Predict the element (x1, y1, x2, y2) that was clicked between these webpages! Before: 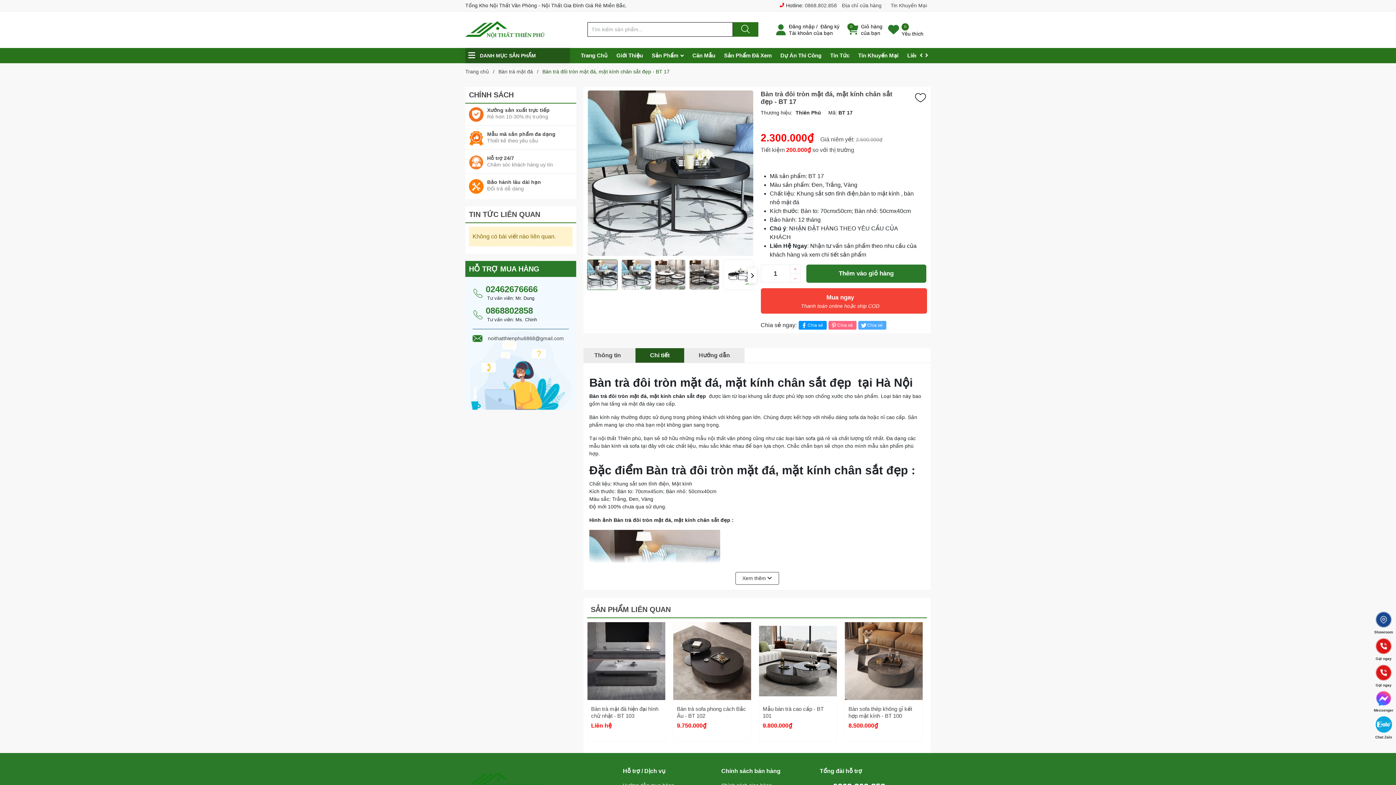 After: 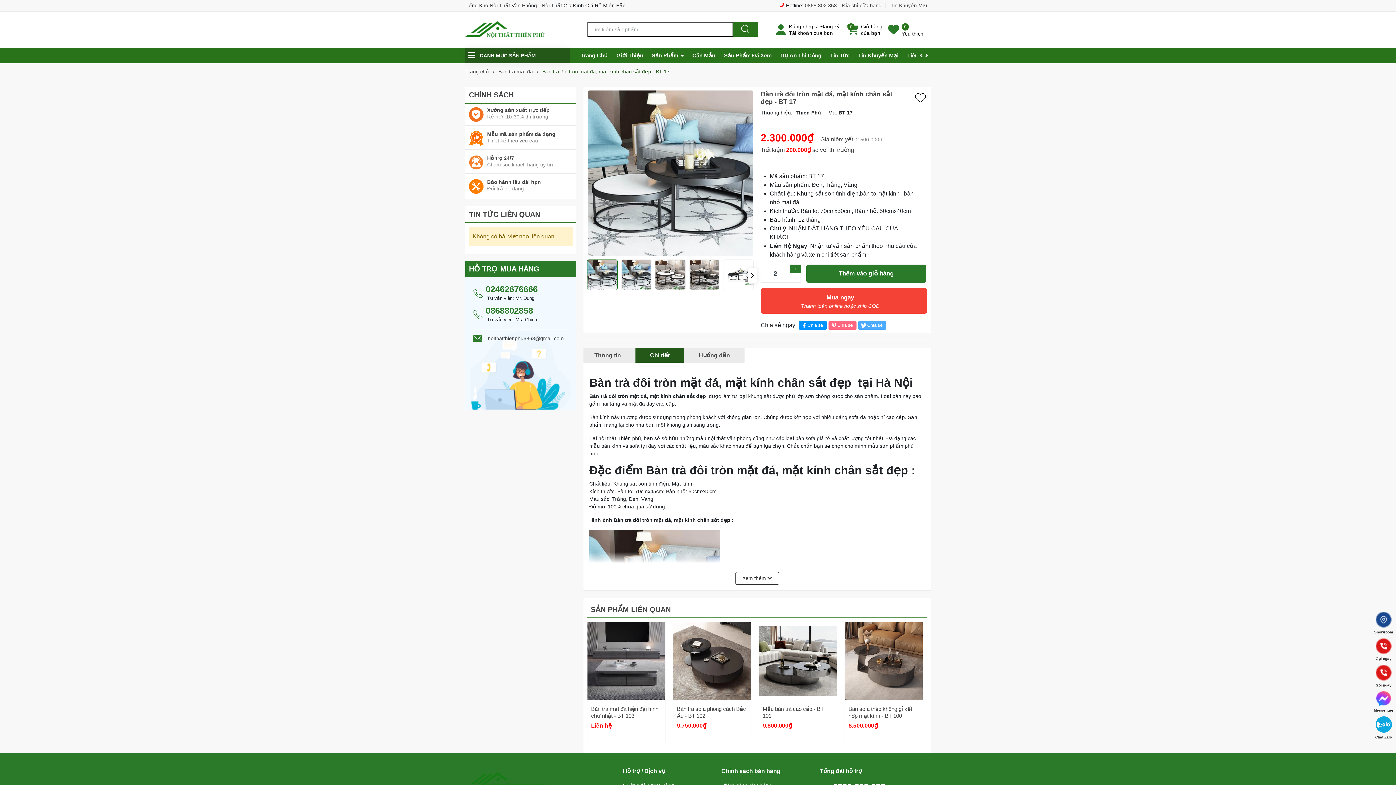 Action: bbox: (790, 264, 800, 273) label: +